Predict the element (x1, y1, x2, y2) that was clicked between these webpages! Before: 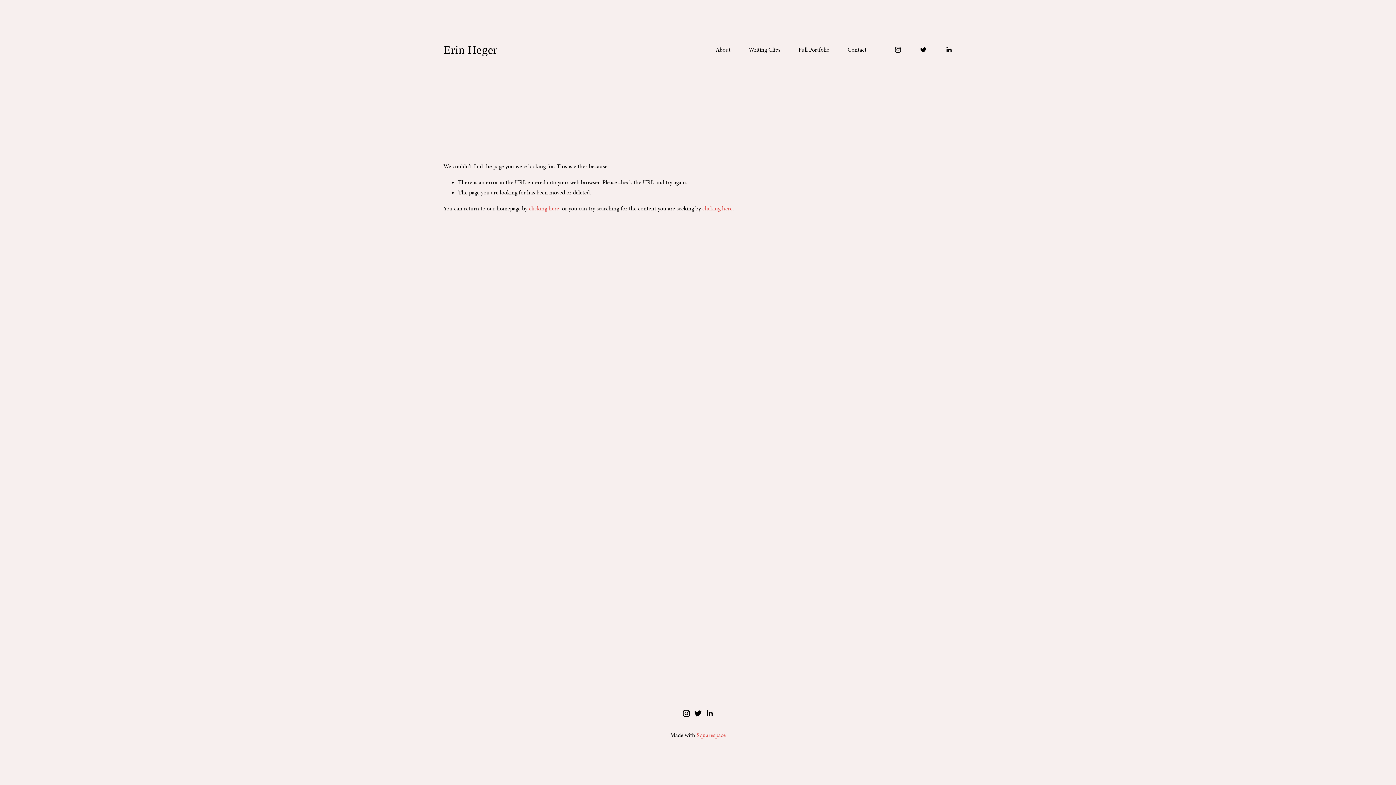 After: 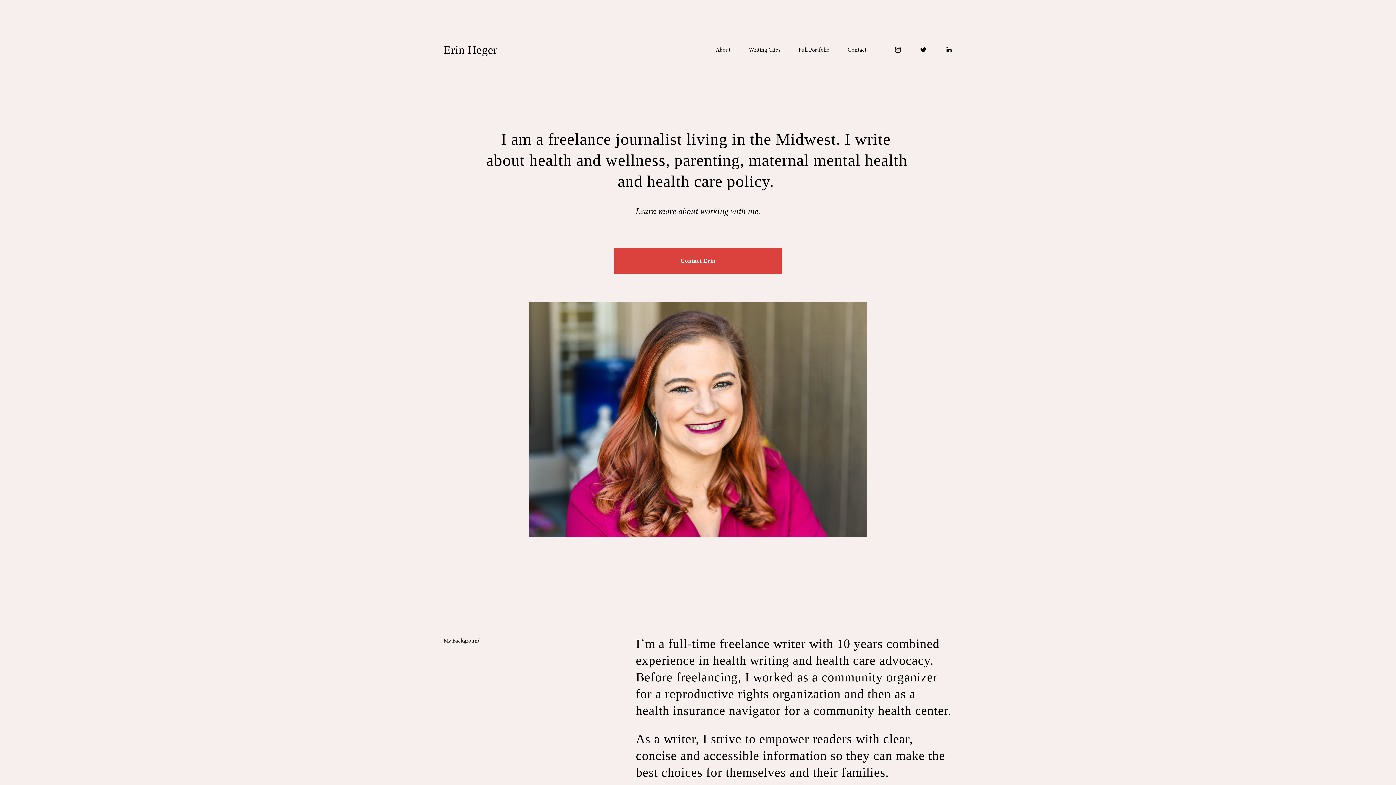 Action: bbox: (443, 43, 497, 56) label: Erin Heger